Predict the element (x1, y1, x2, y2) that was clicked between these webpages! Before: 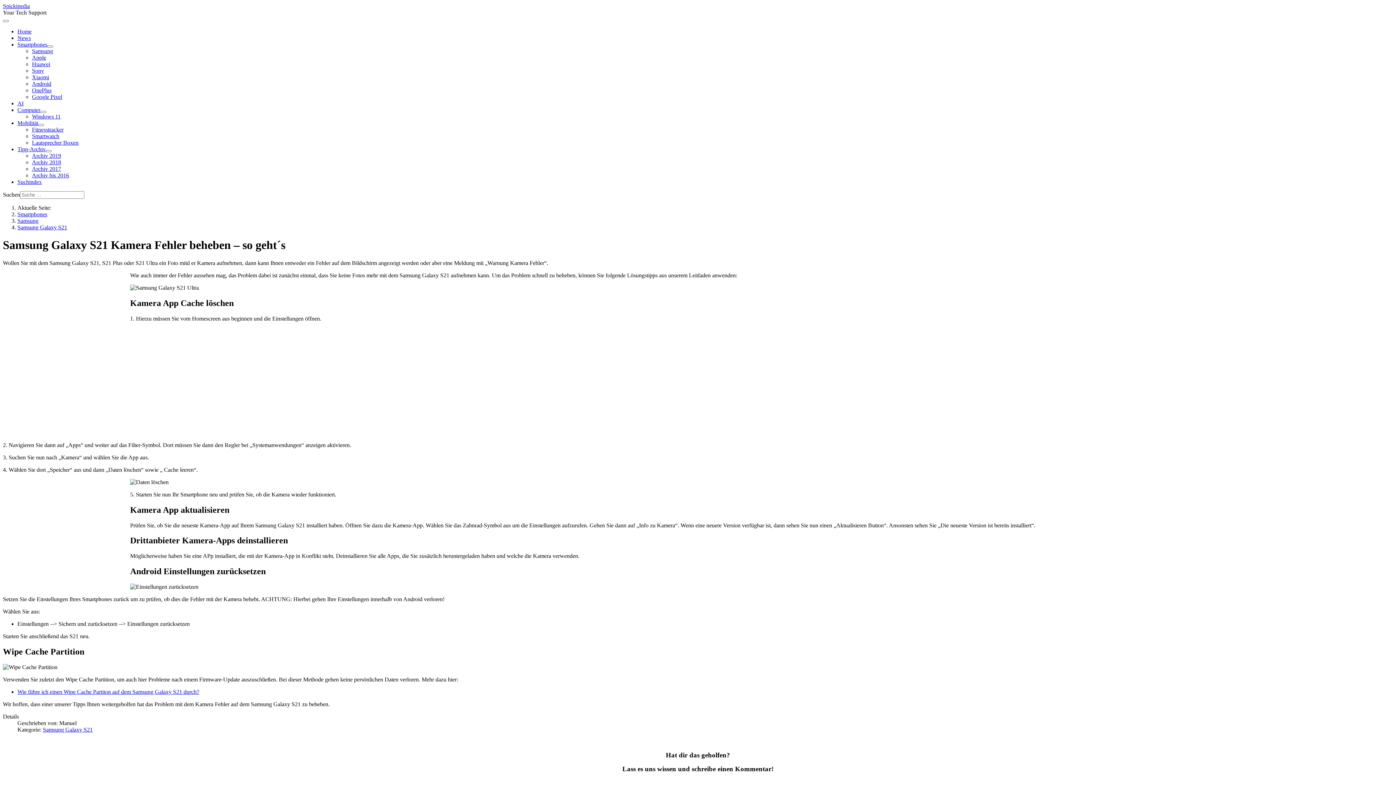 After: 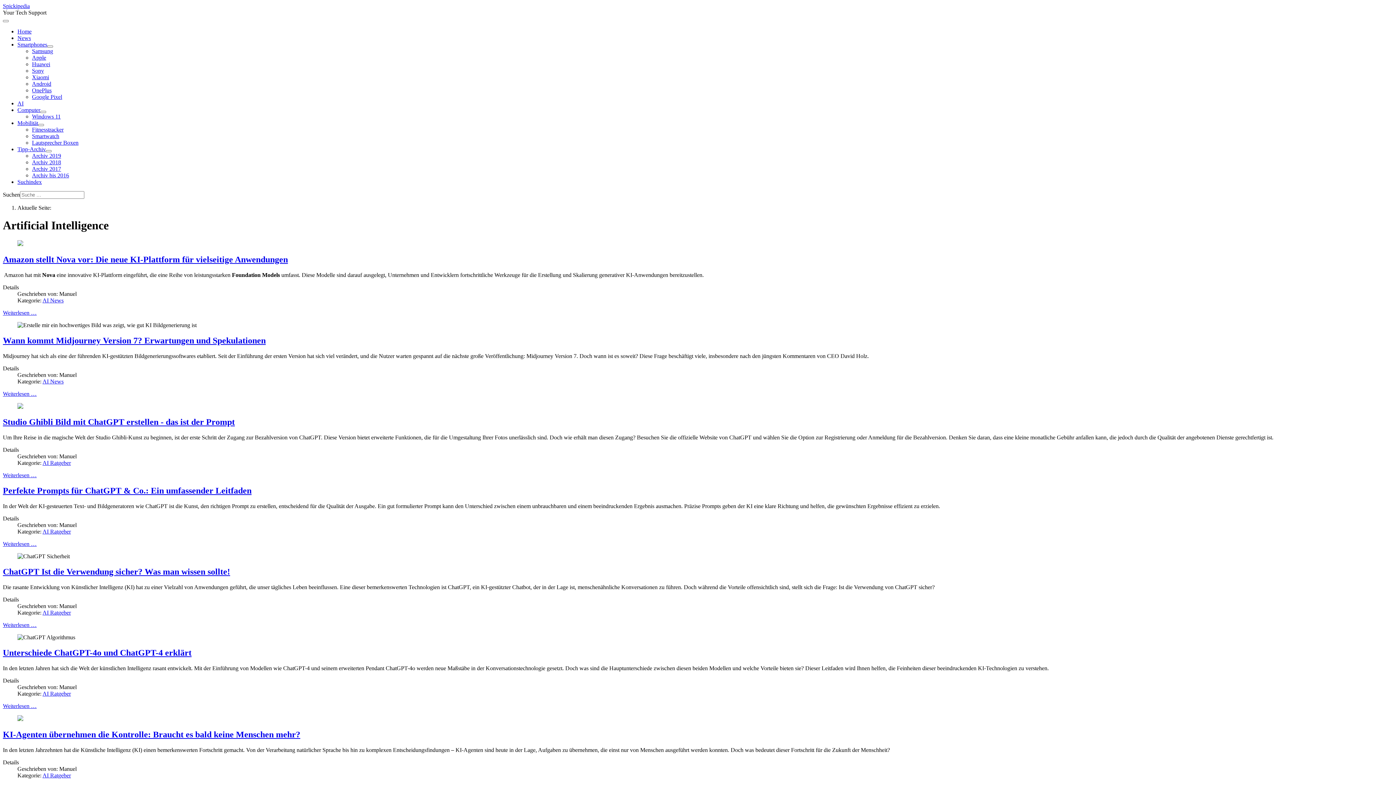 Action: bbox: (17, 100, 23, 106) label: AI